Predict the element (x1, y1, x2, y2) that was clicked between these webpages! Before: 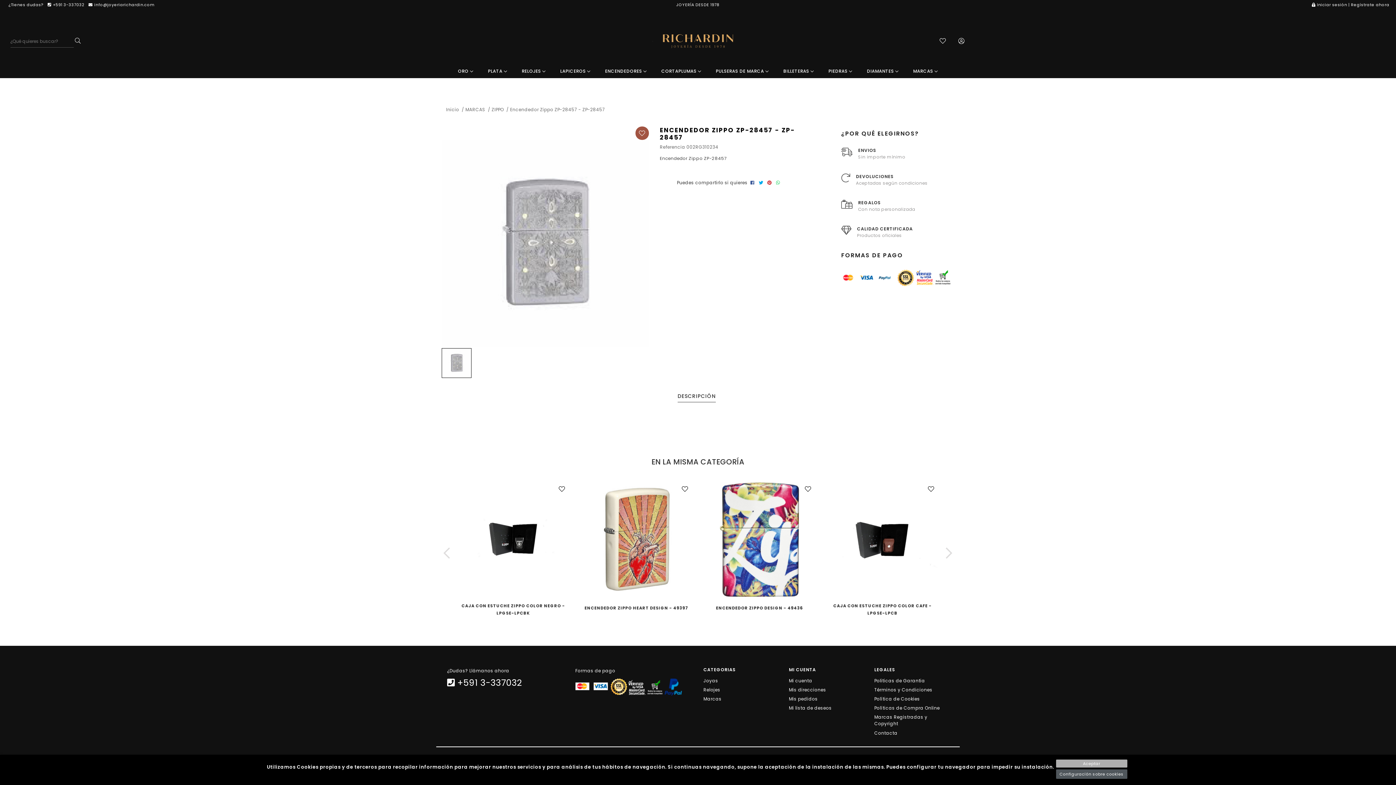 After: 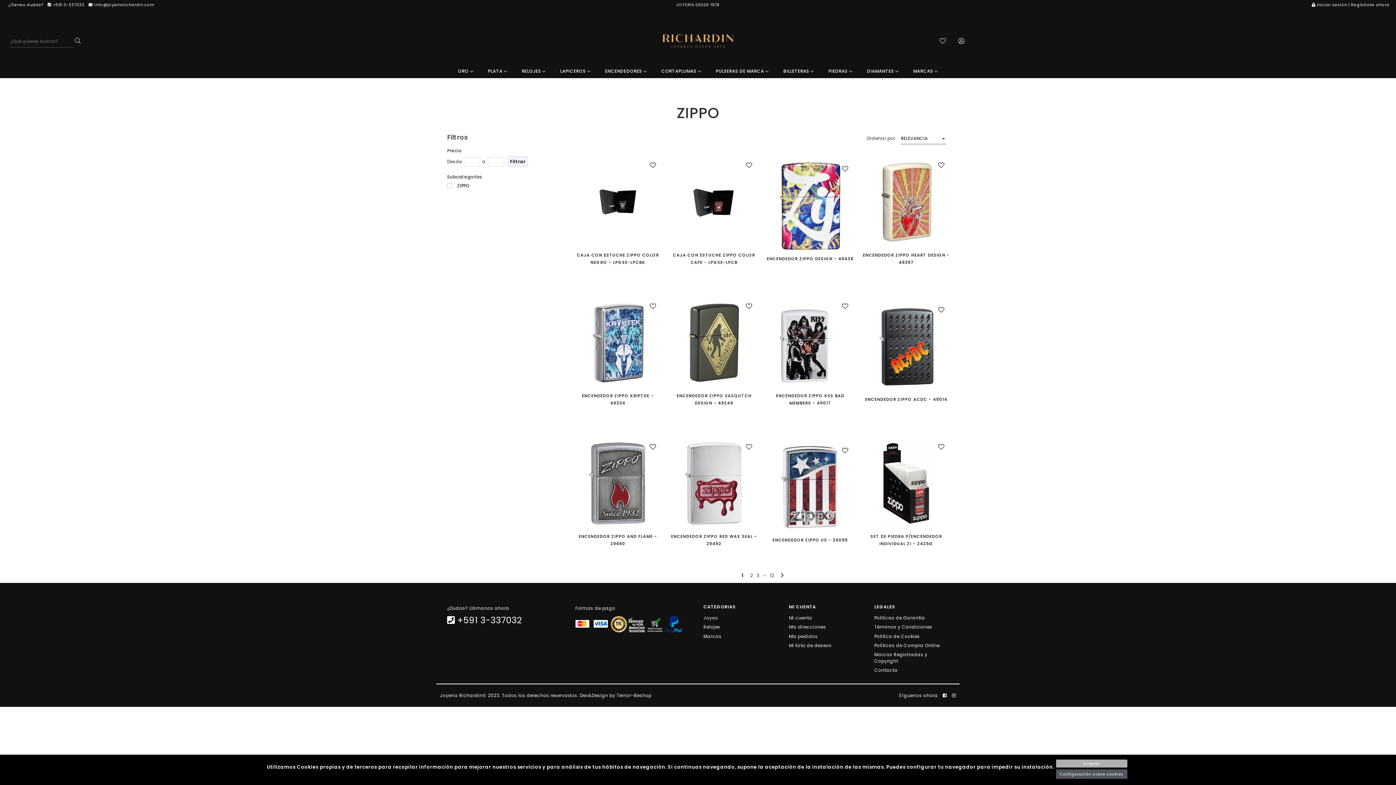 Action: bbox: (491, 106, 505, 112) label: ZIPPO 